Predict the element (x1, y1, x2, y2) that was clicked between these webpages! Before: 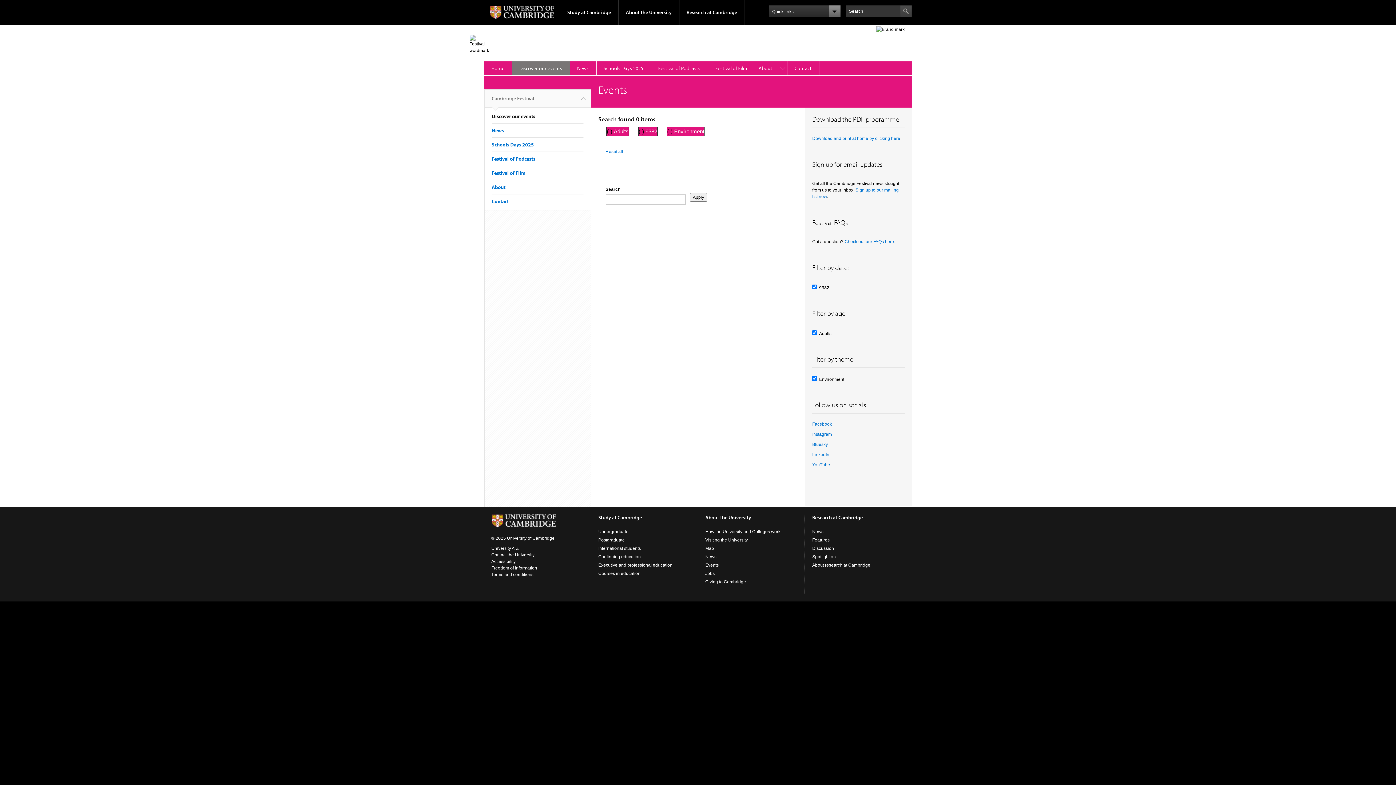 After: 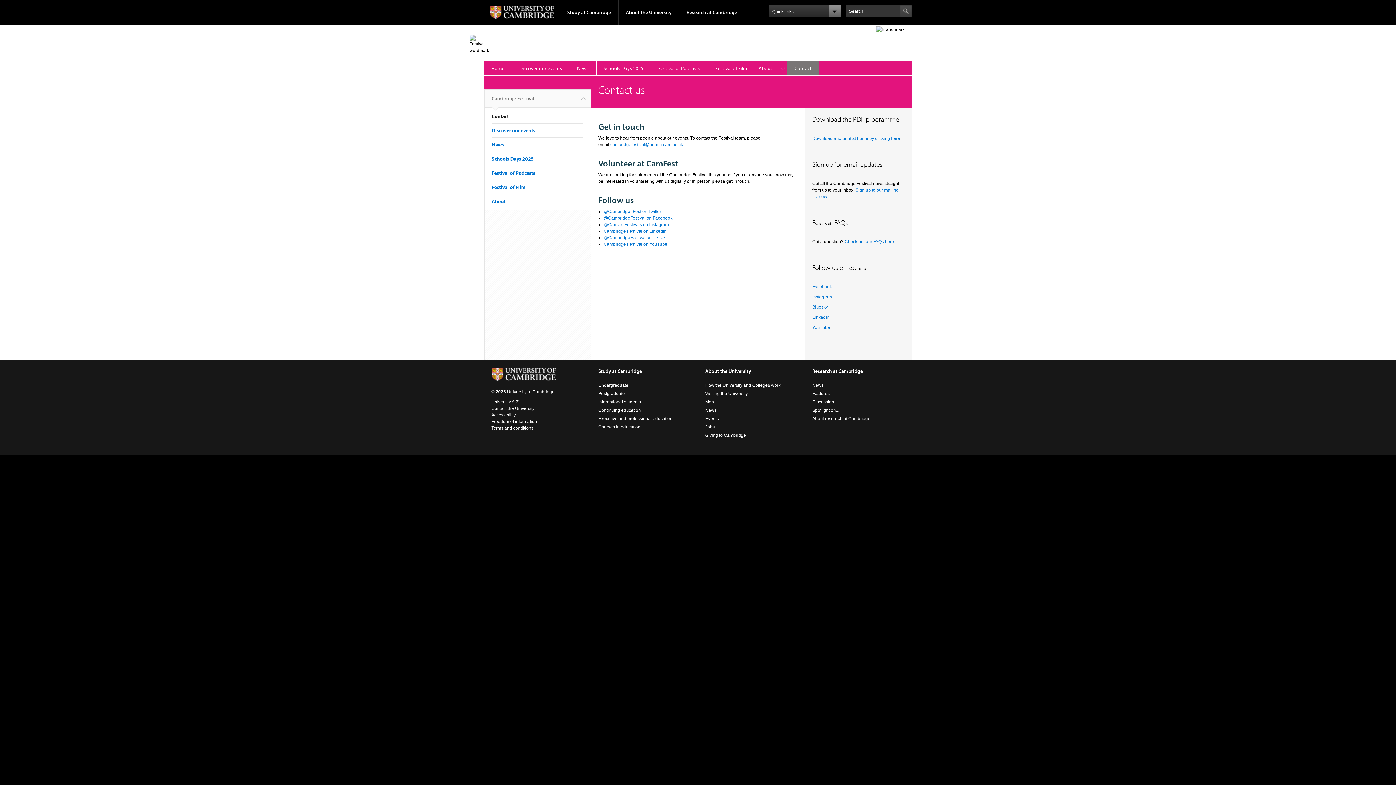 Action: bbox: (787, 61, 819, 75) label: Contact